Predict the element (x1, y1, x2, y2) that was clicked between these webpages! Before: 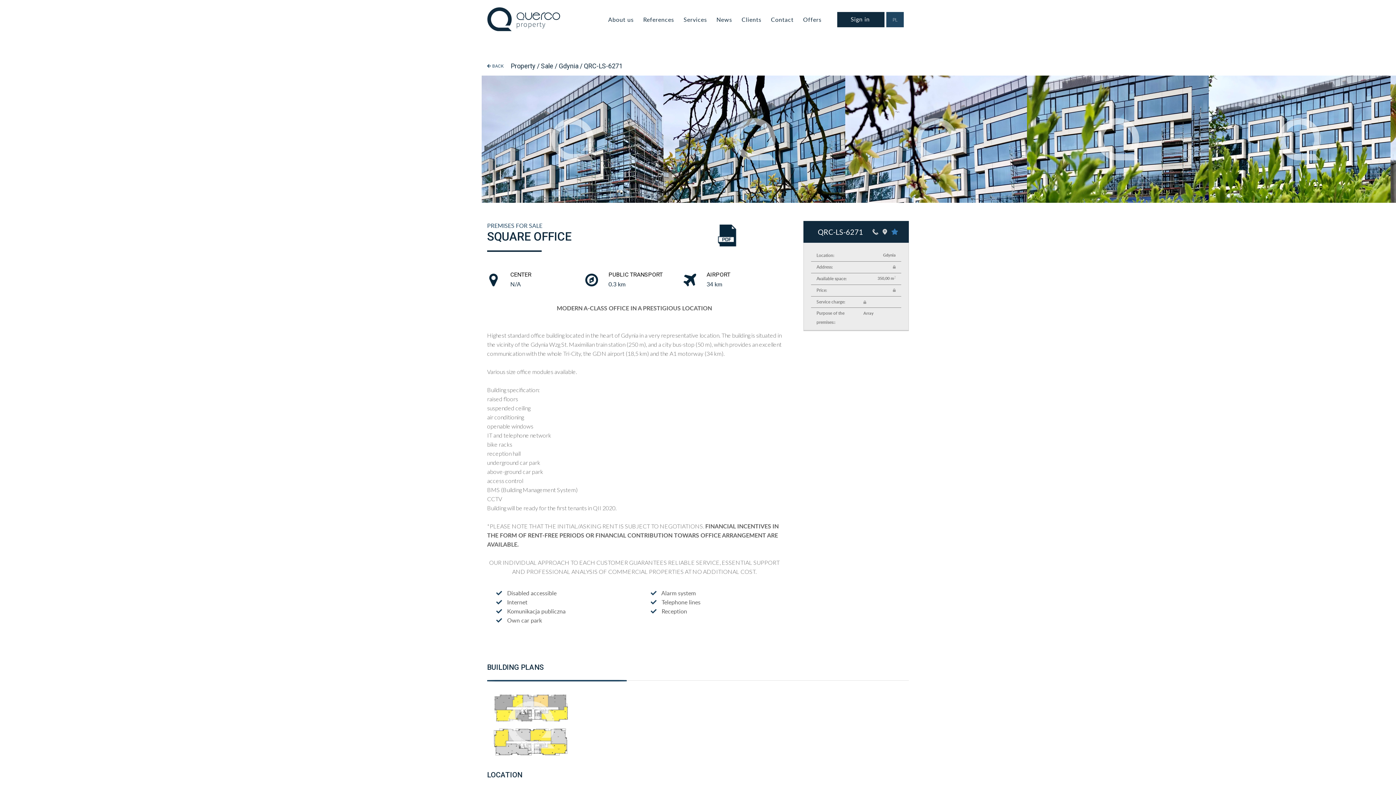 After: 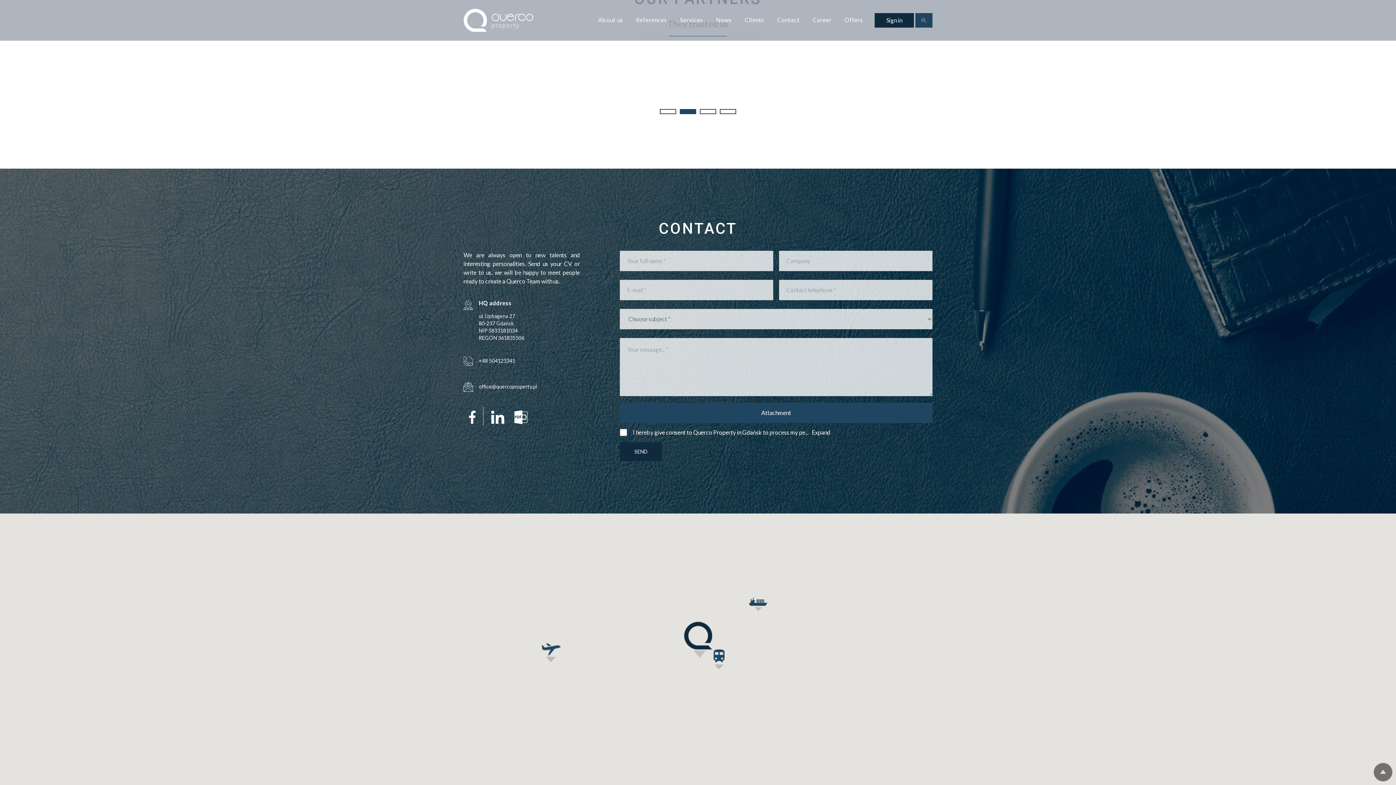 Action: label: Contact bbox: (771, 15, 793, 26)